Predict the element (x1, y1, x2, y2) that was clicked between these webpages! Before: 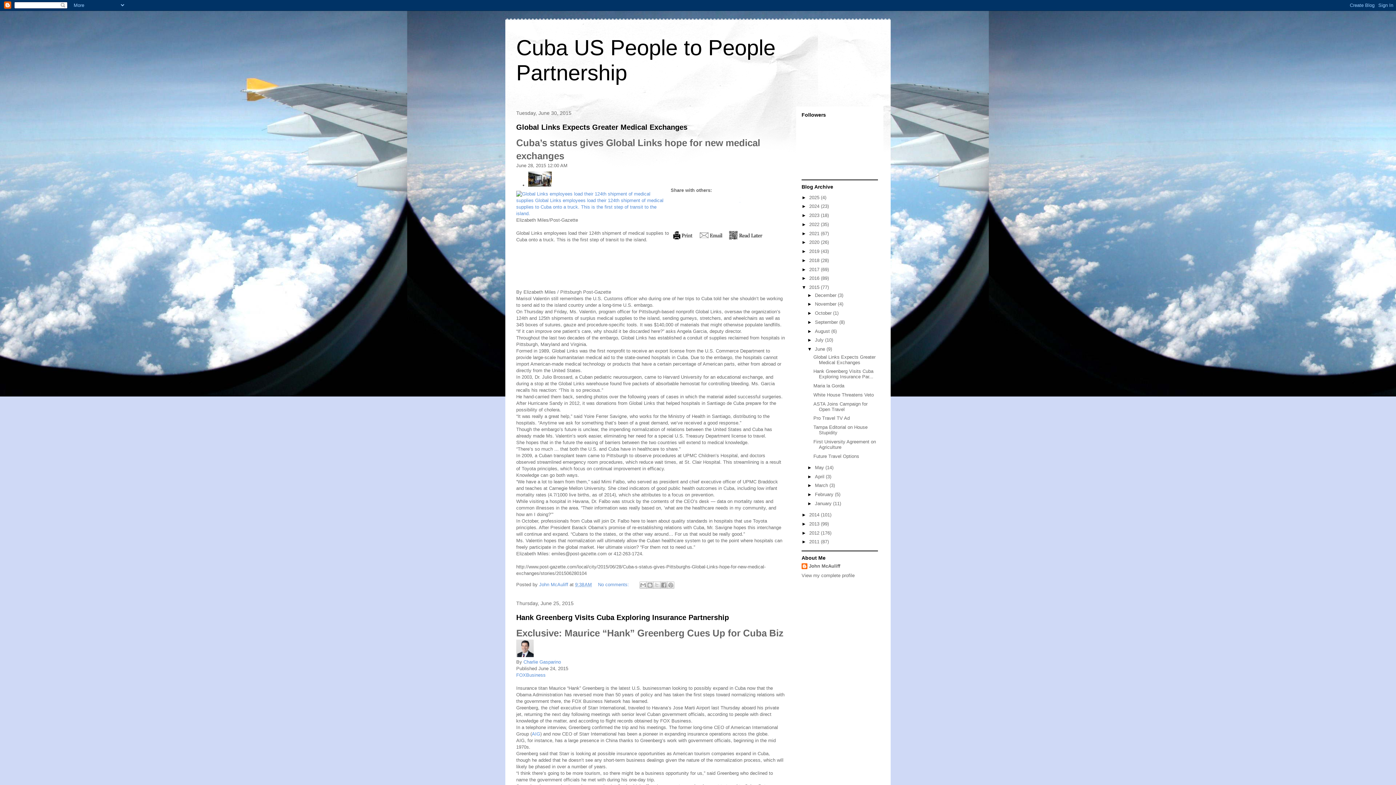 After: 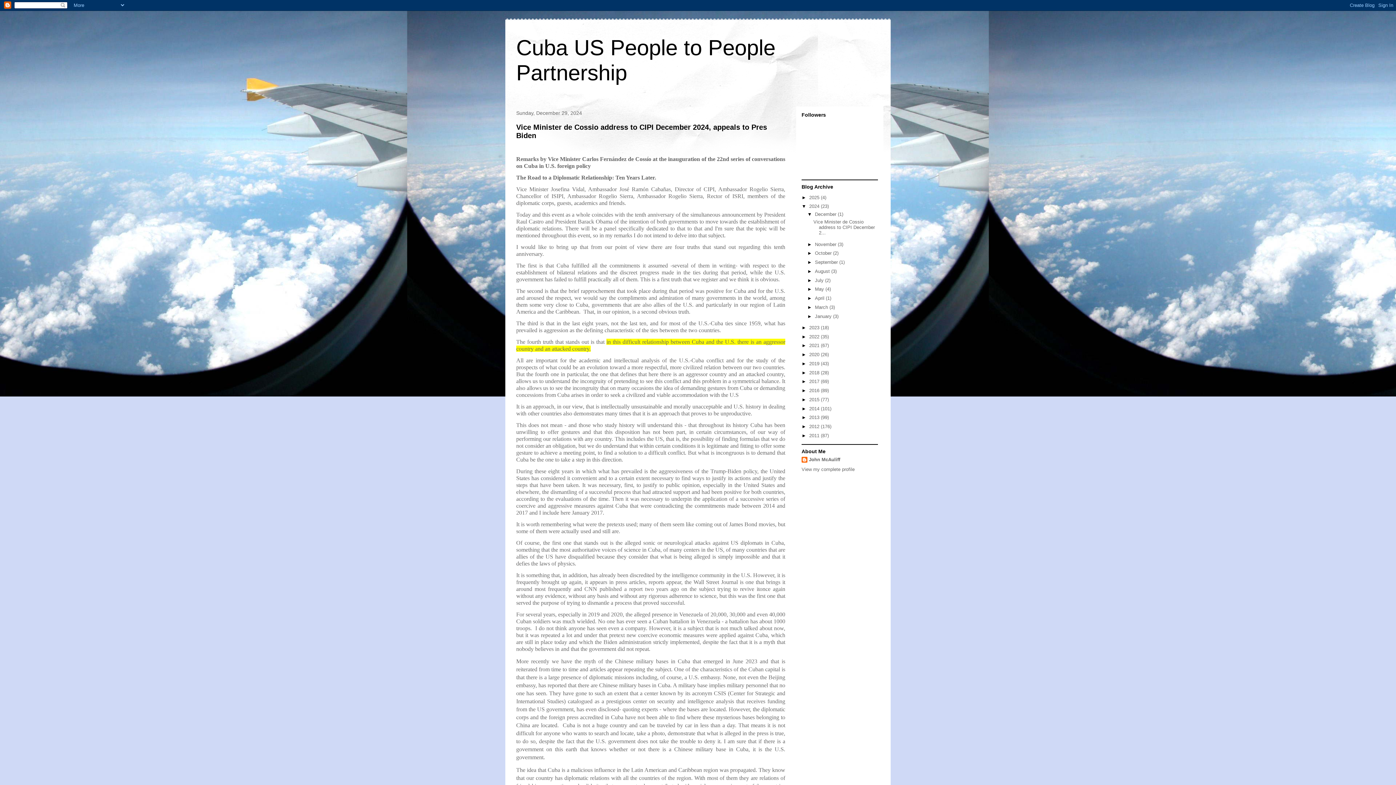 Action: bbox: (809, 203, 821, 209) label: 2024 